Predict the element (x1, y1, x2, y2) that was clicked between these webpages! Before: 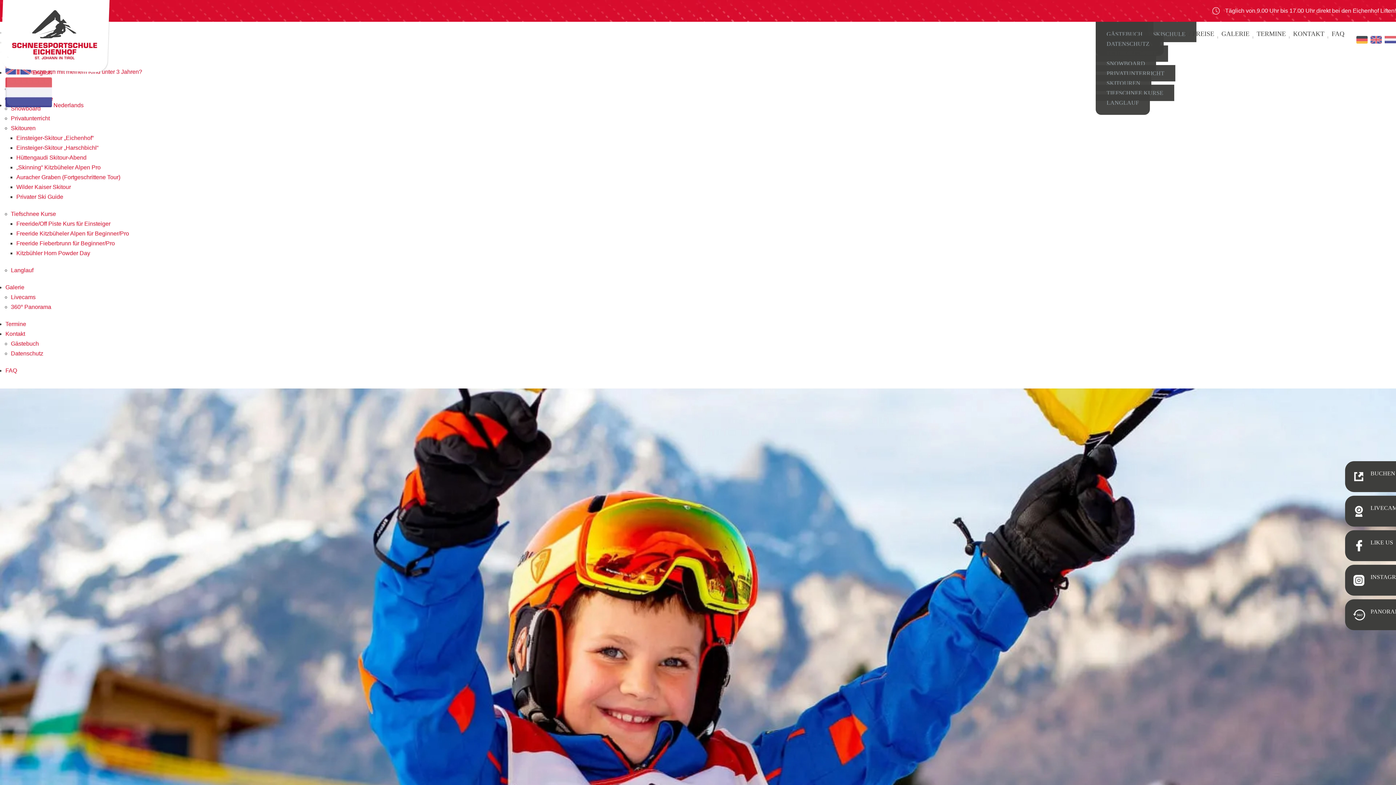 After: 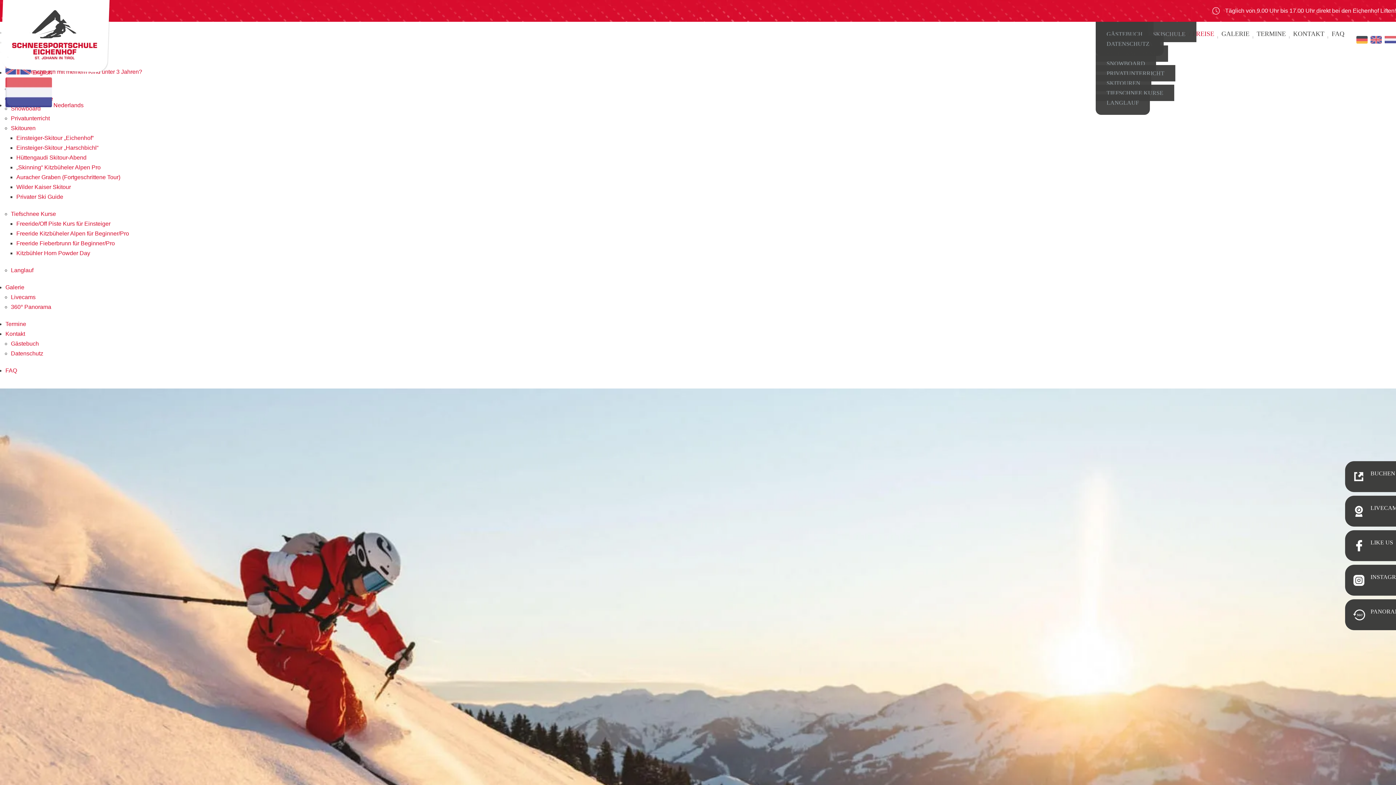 Action: bbox: (16, 220, 110, 226) label: Freeride/Off Piste Kurs für Einsteiger